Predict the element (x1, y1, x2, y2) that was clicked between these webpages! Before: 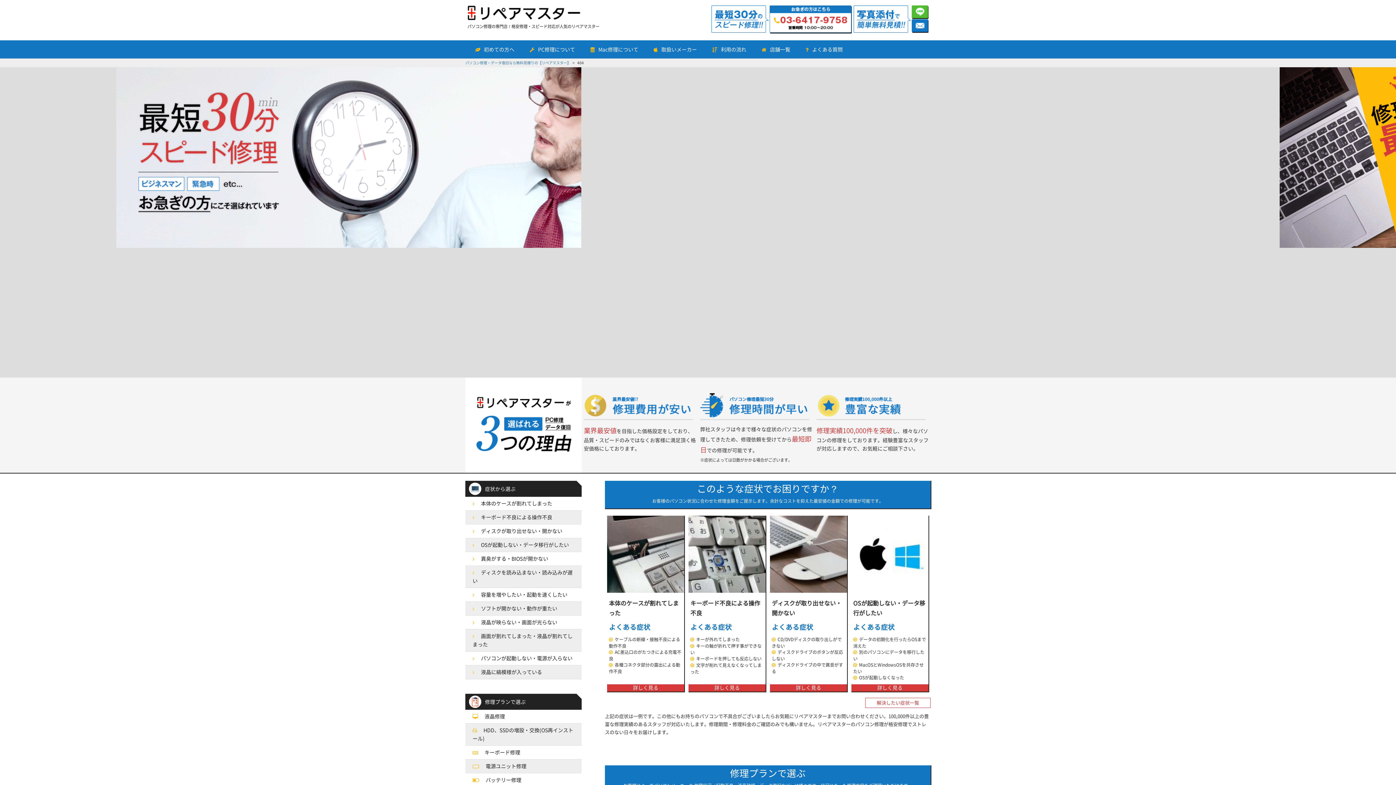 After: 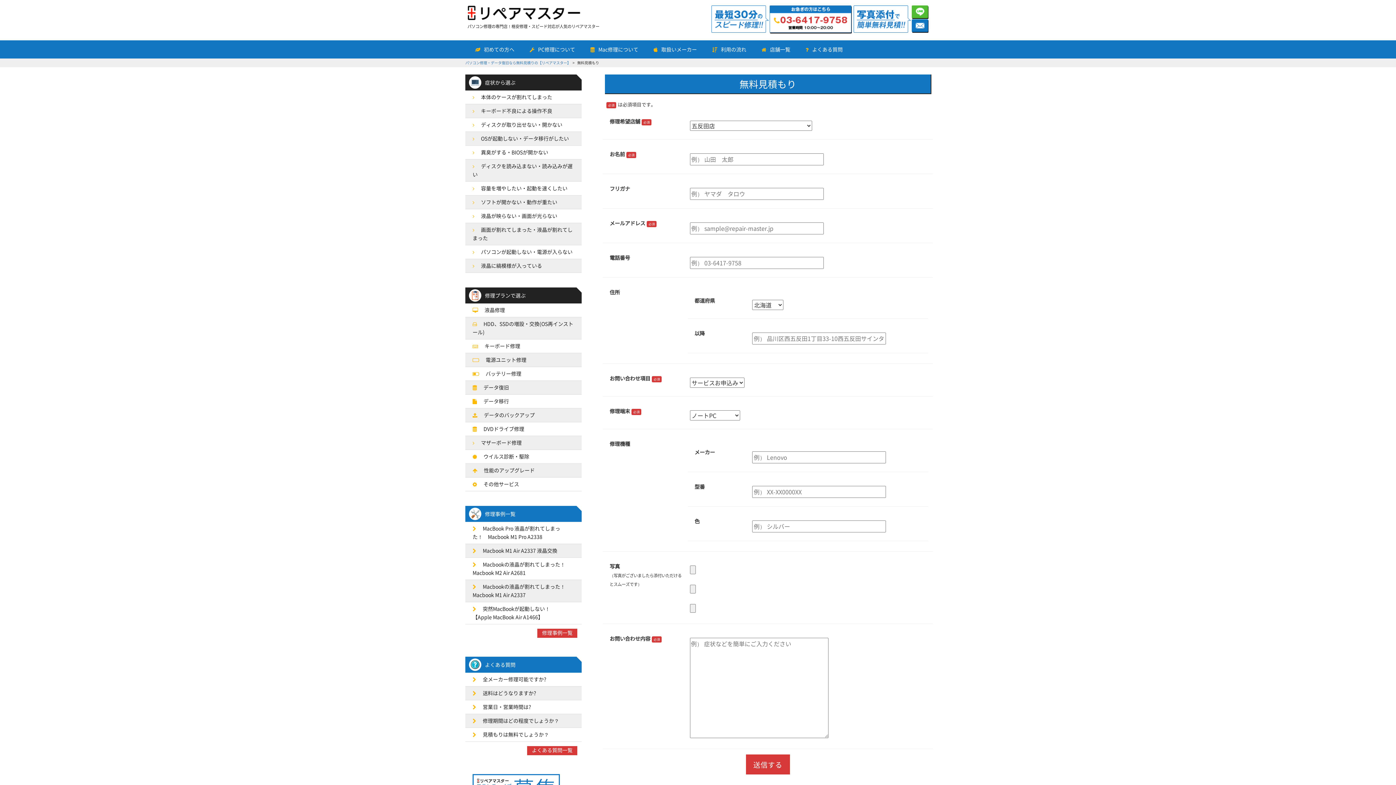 Action: bbox: (911, 19, 928, 32)